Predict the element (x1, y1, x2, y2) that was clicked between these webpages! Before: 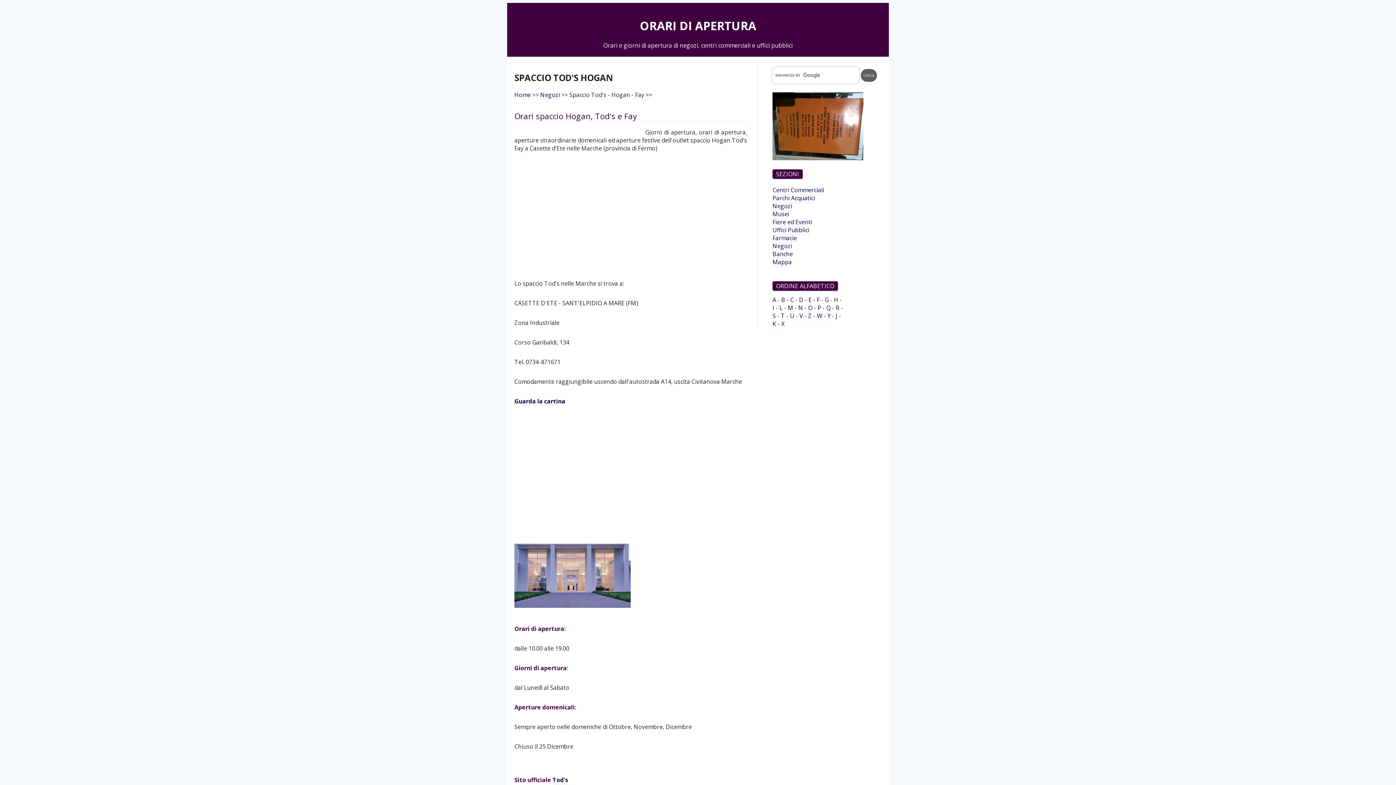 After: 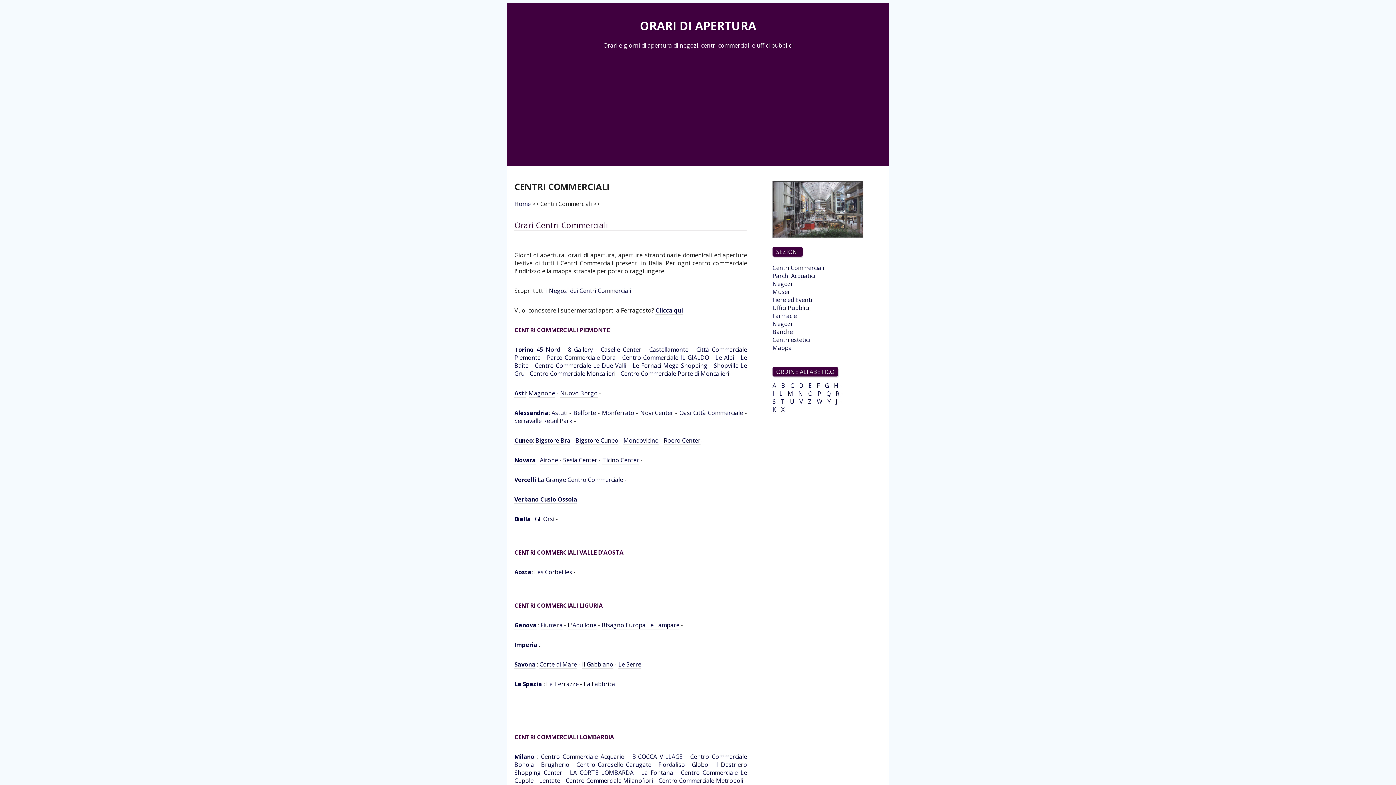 Action: label: Centri Commerciali bbox: (772, 186, 824, 194)